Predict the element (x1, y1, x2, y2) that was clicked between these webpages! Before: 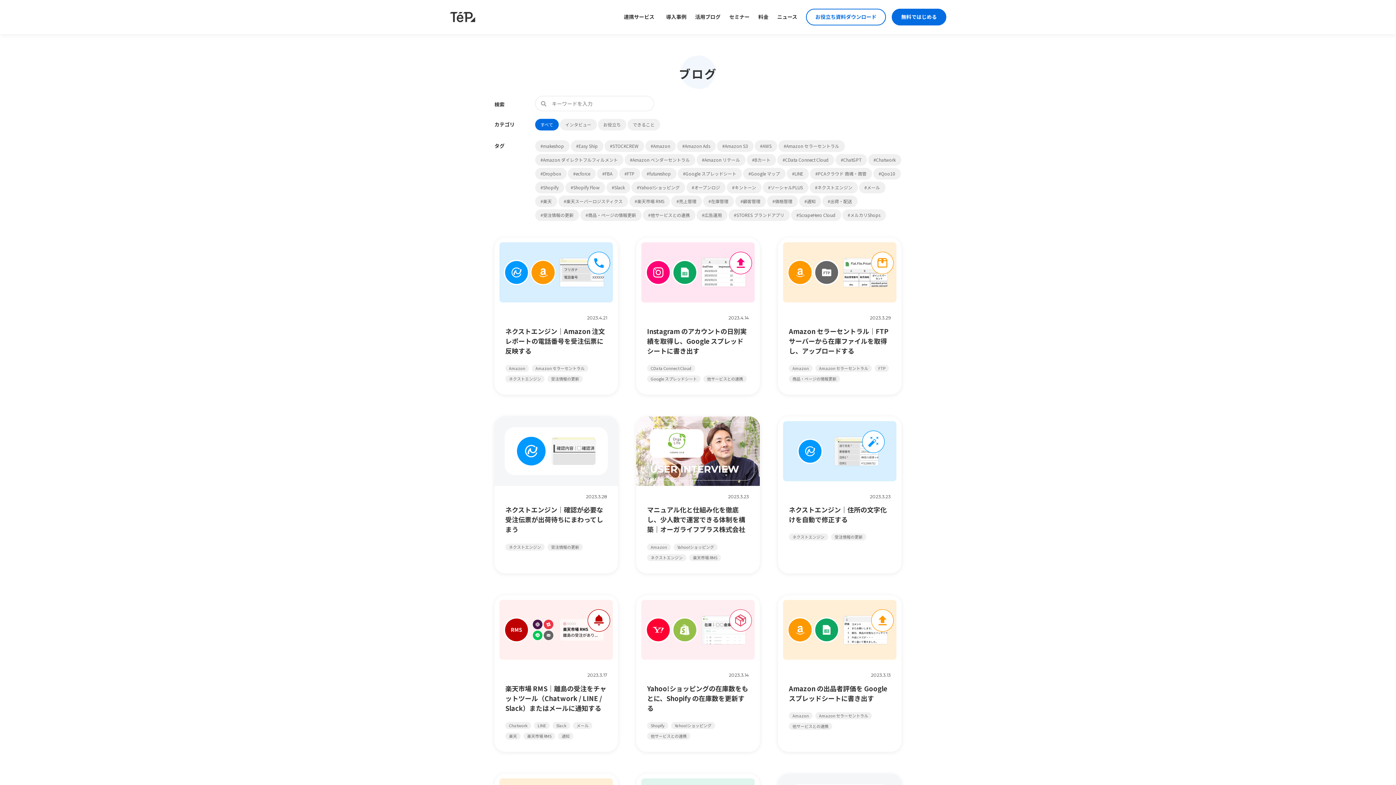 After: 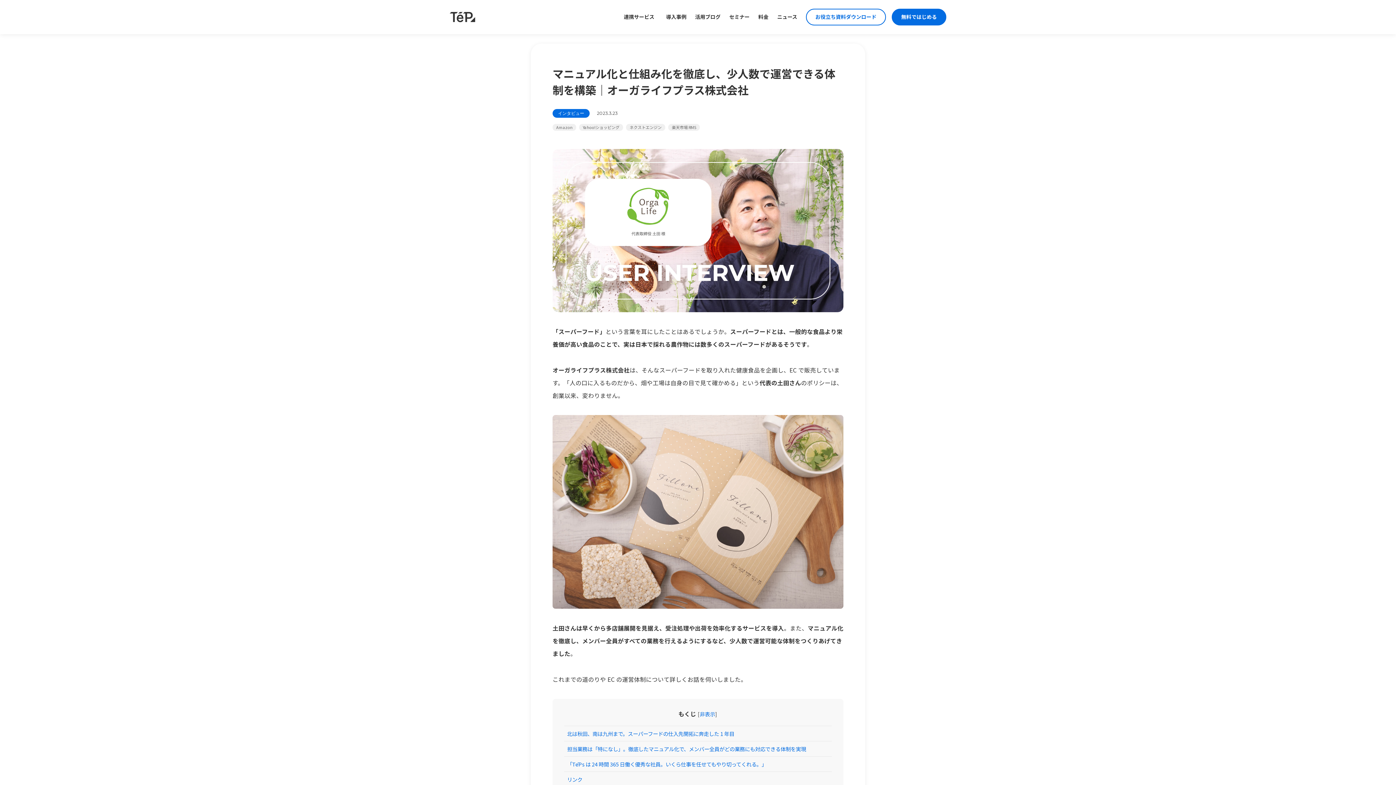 Action: label: 2023.3.23

マニュアル化と仕組み化を徹底し、少人数で運営できる体制を構築｜オーガライフプラス株式会社
Amazon Yahoo!ショッピング ネクストエンジン 楽天市場 RMS bbox: (636, 416, 760, 573)